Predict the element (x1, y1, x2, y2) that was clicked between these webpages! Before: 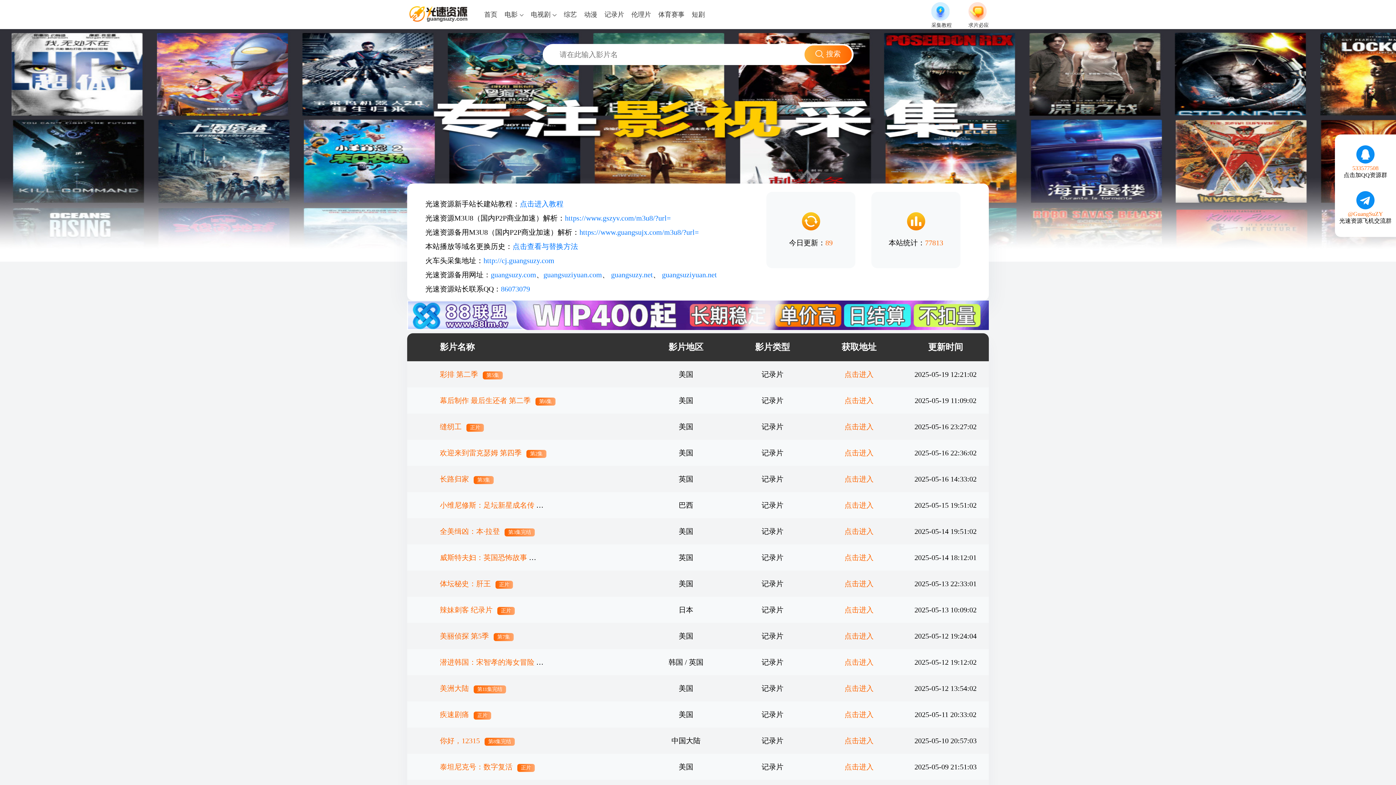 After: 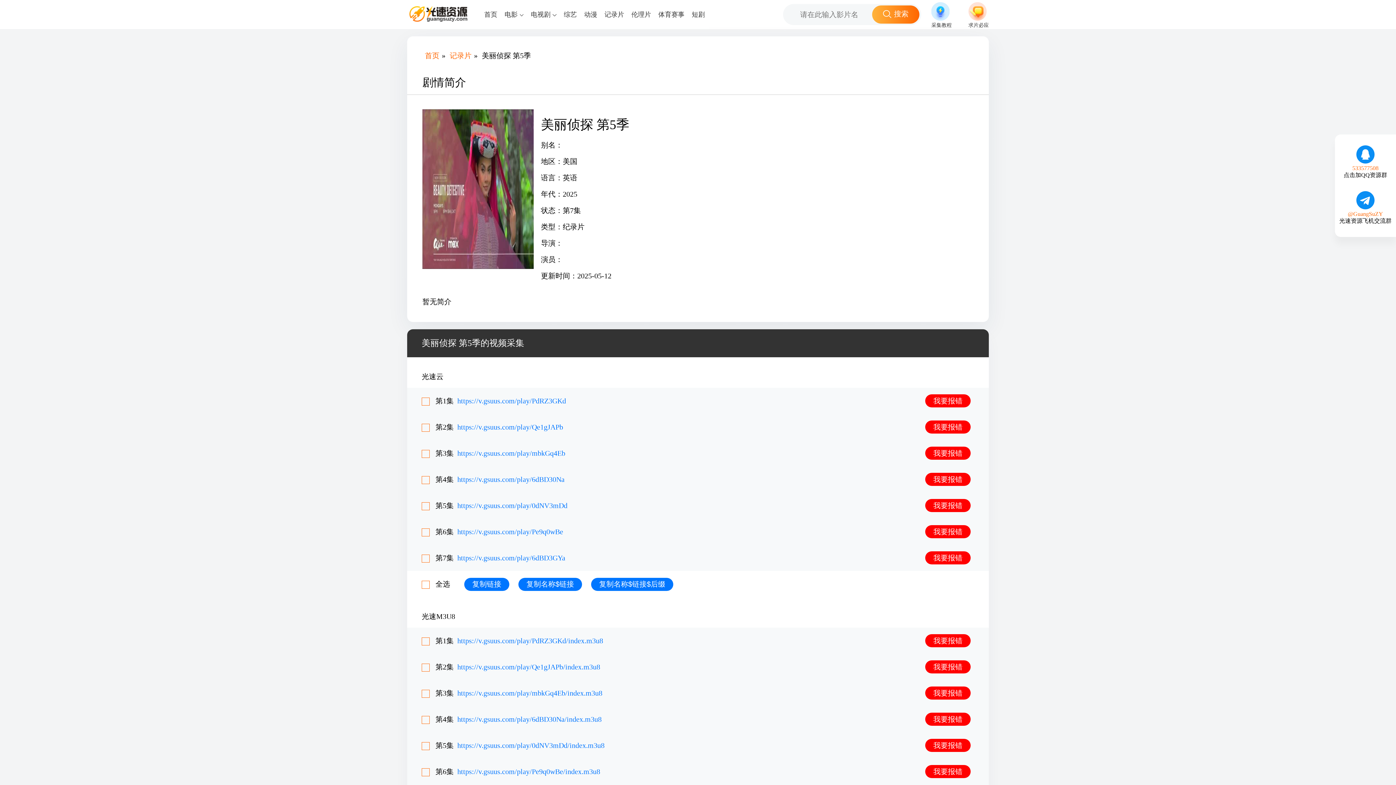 Action: bbox: (844, 632, 873, 640) label: 点击进入